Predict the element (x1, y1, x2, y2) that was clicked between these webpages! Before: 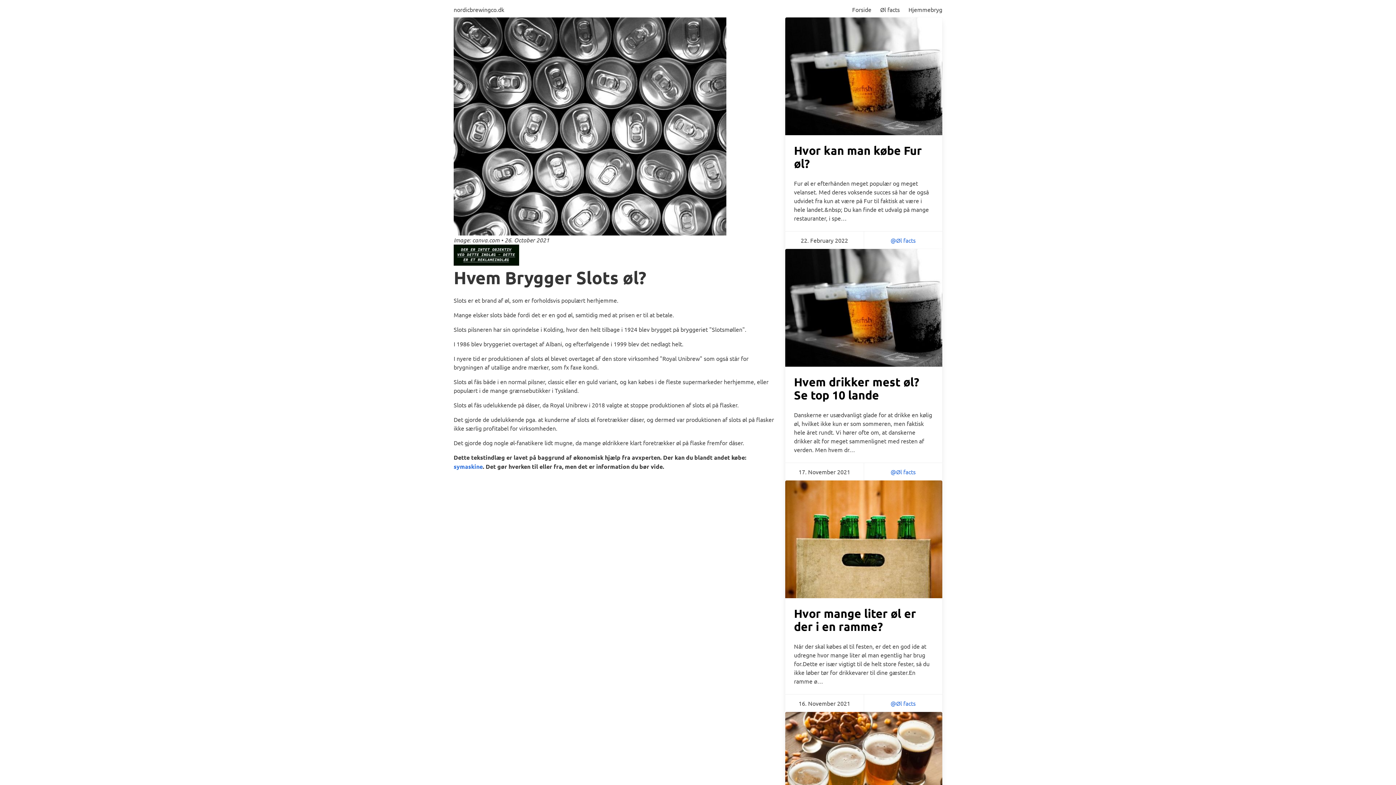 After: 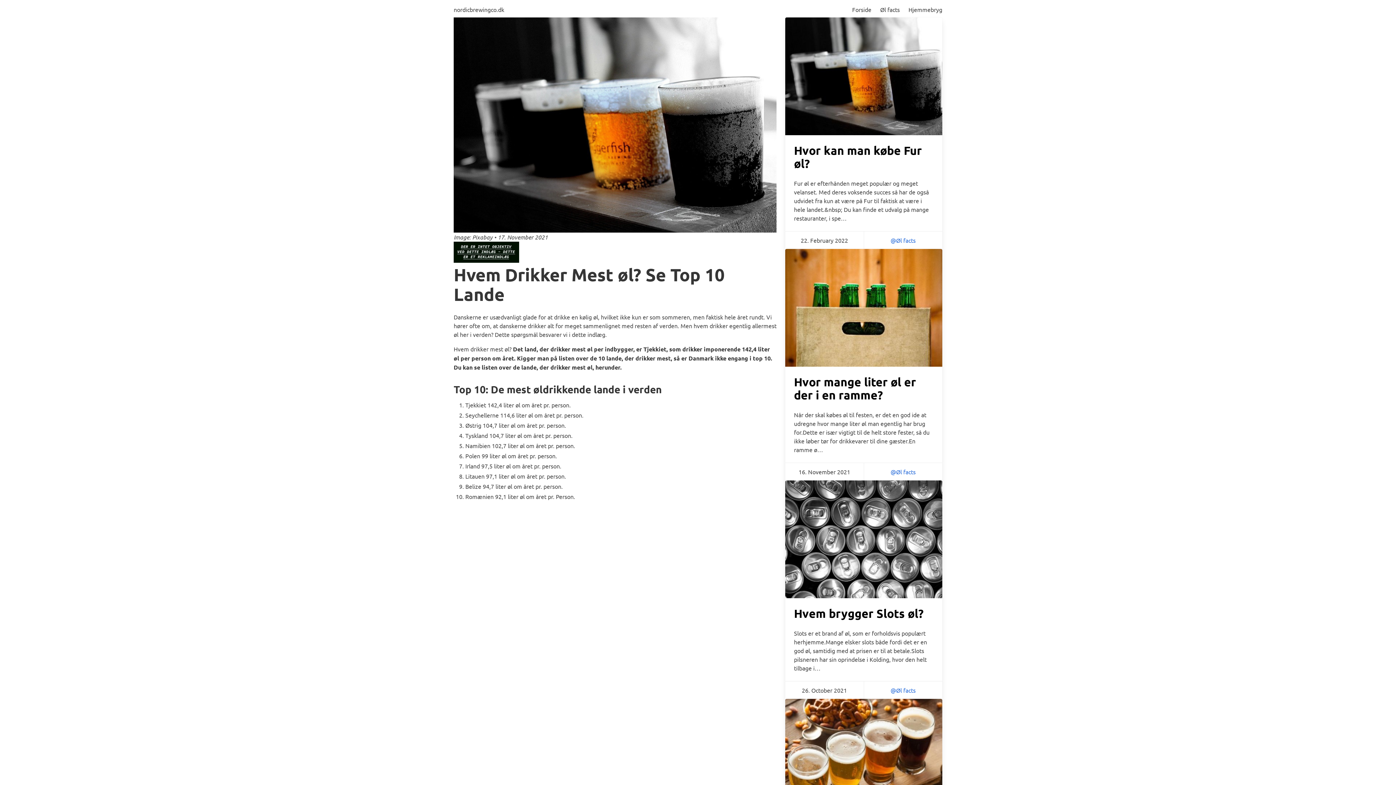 Action: bbox: (794, 374, 919, 402) label: Hvem drikker mest øl? Se top 10 lande